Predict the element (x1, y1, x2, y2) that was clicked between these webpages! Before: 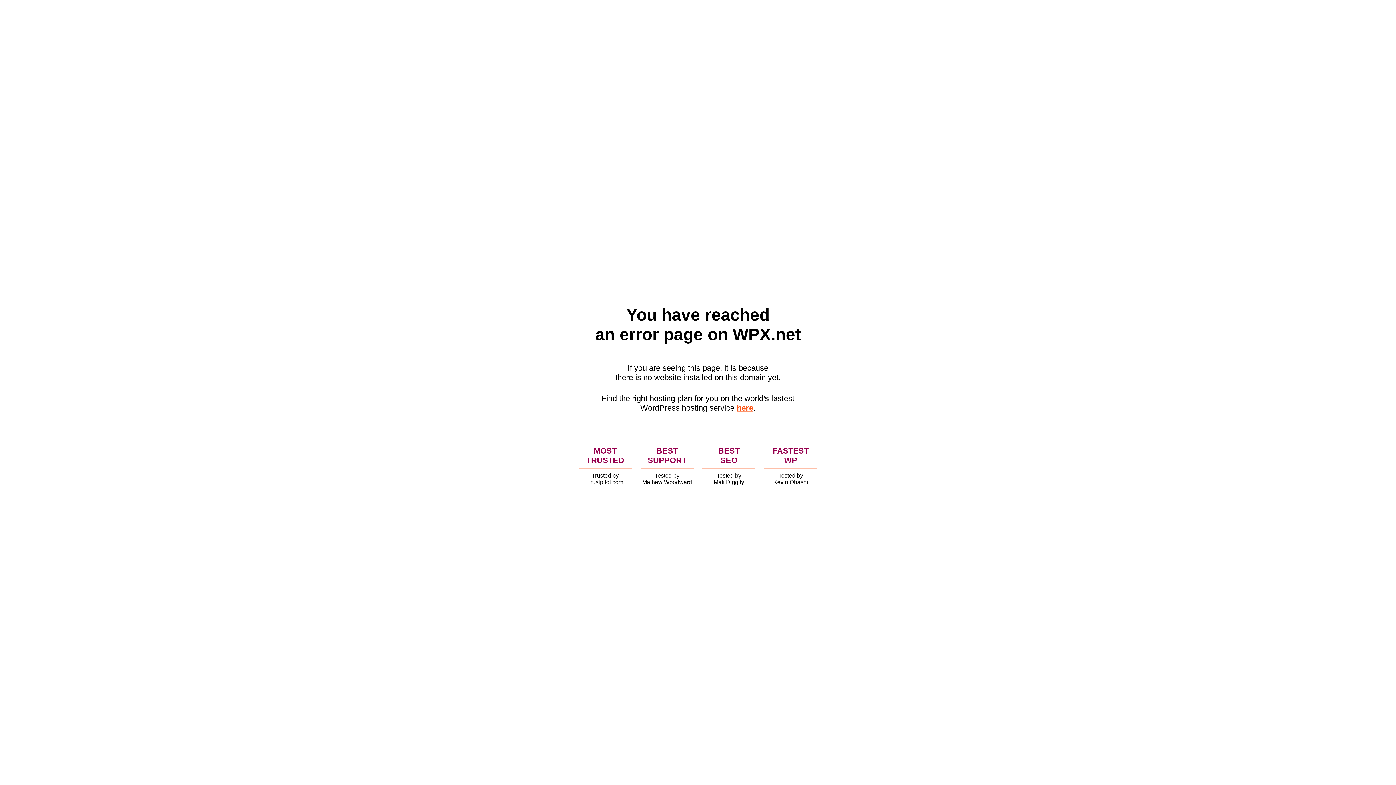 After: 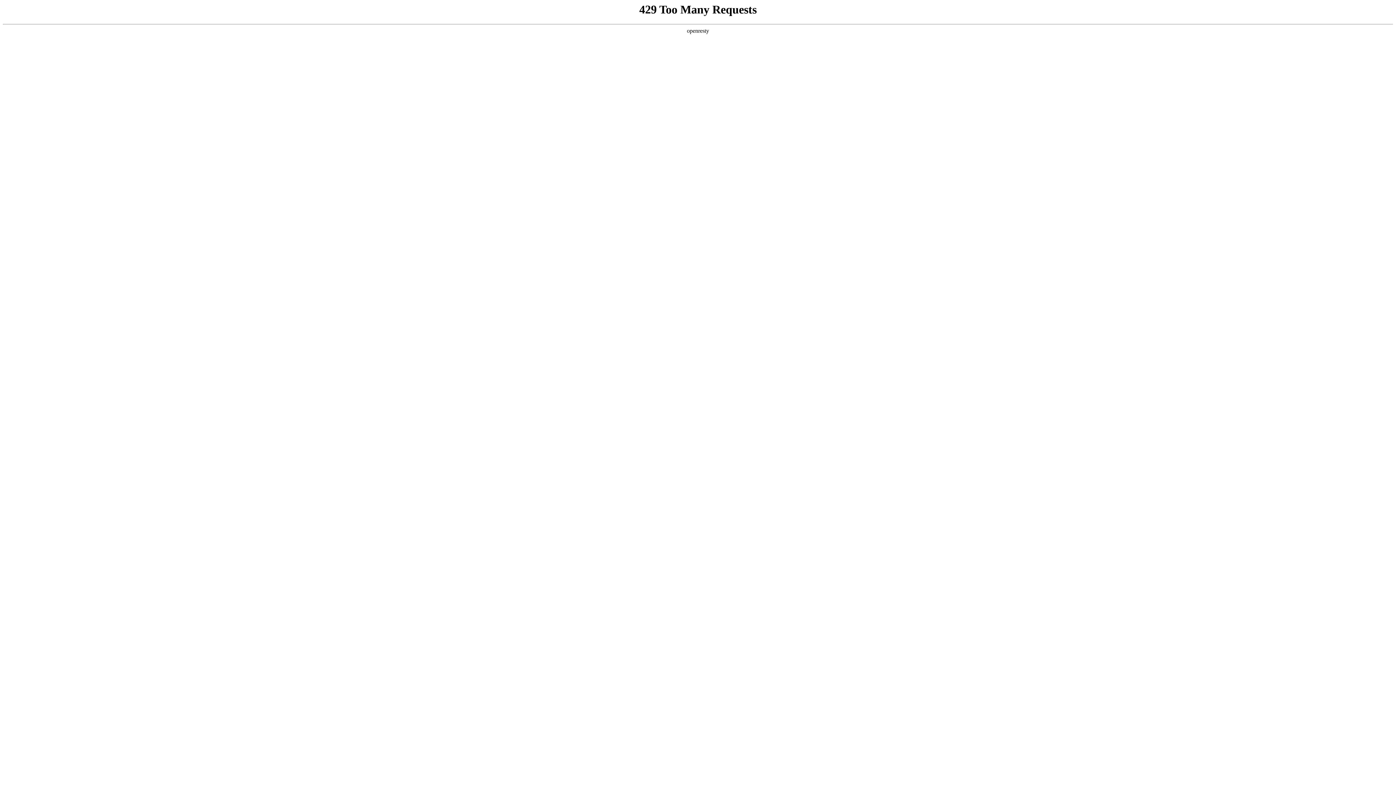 Action: bbox: (736, 403, 753, 412) label: here